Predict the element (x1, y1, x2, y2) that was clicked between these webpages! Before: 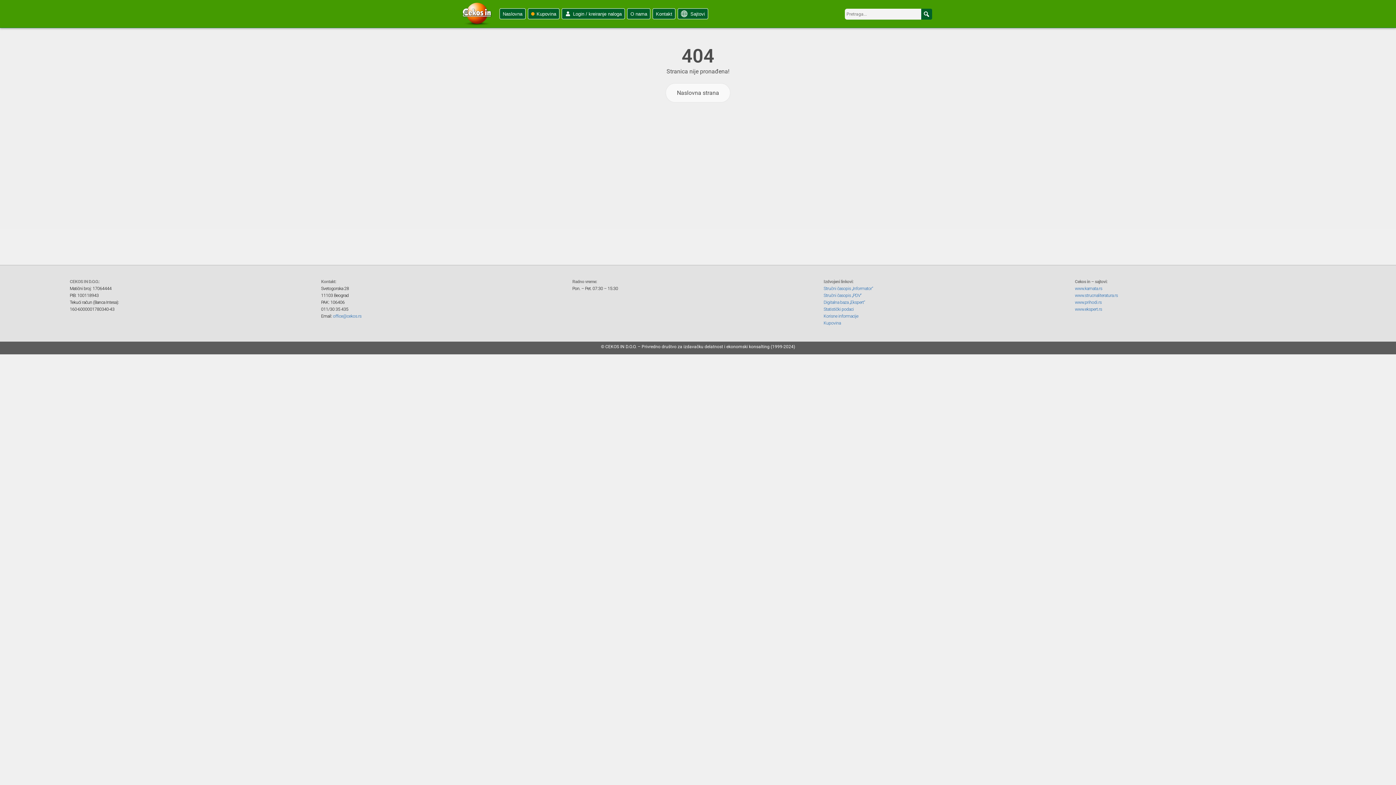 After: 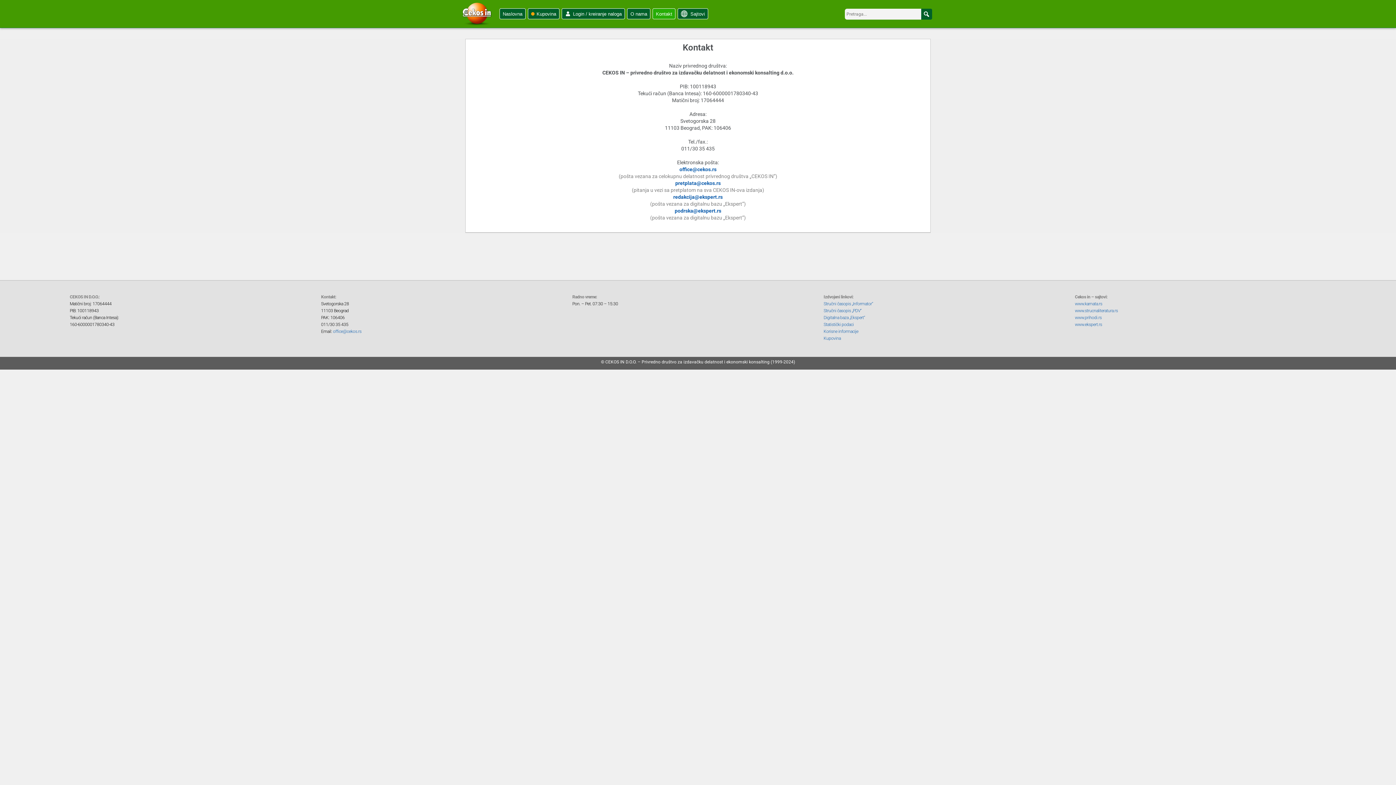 Action: bbox: (652, 8, 675, 19) label: Kontakt